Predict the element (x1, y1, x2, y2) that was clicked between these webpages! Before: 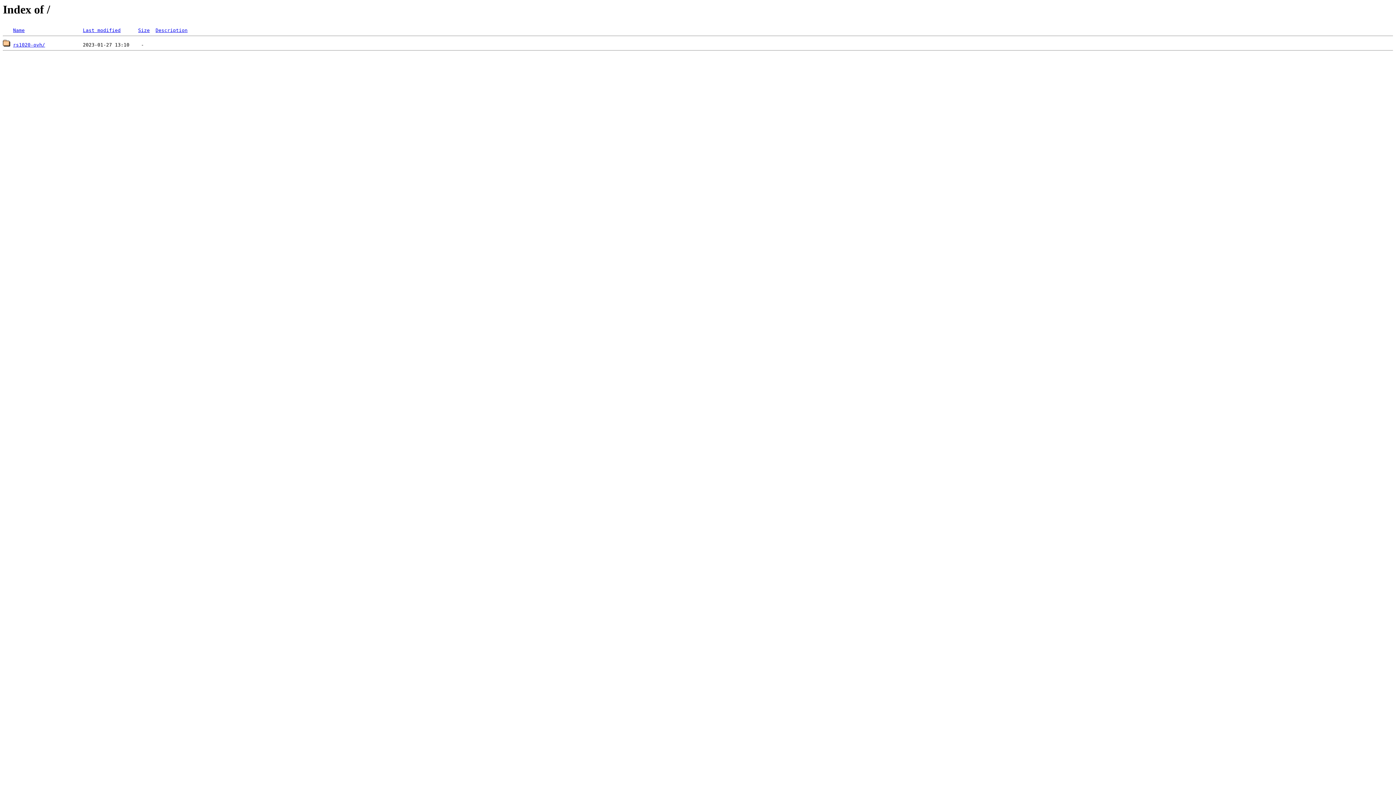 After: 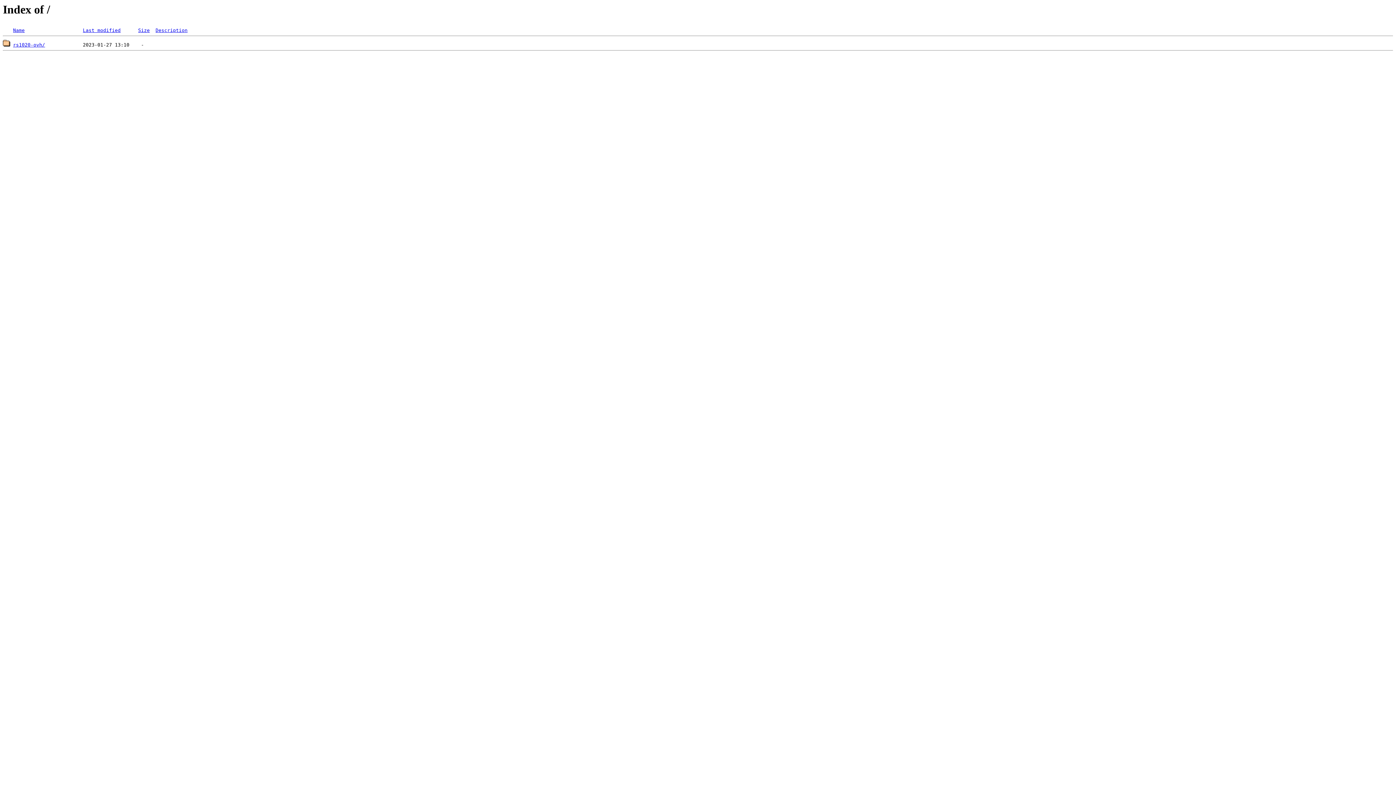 Action: bbox: (138, 27, 149, 33) label: Size